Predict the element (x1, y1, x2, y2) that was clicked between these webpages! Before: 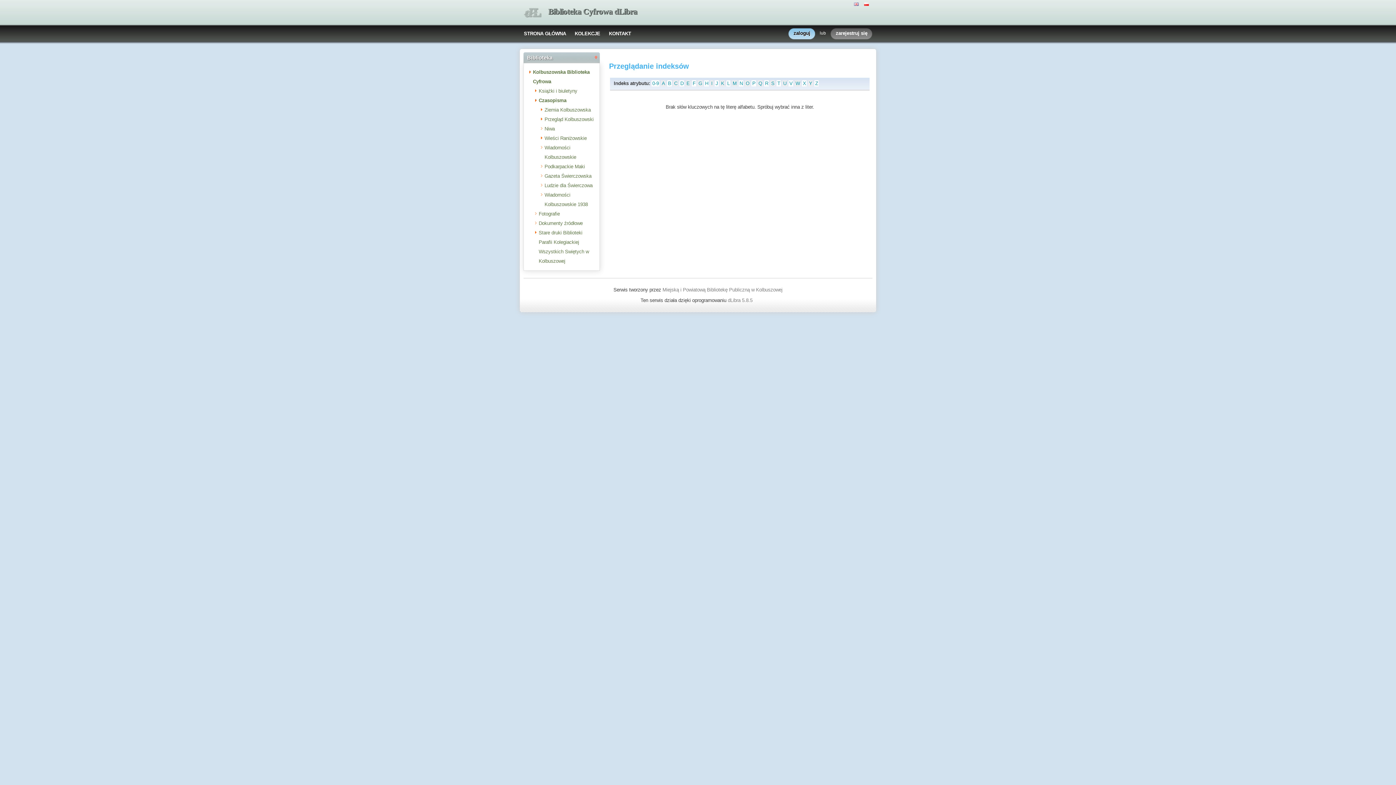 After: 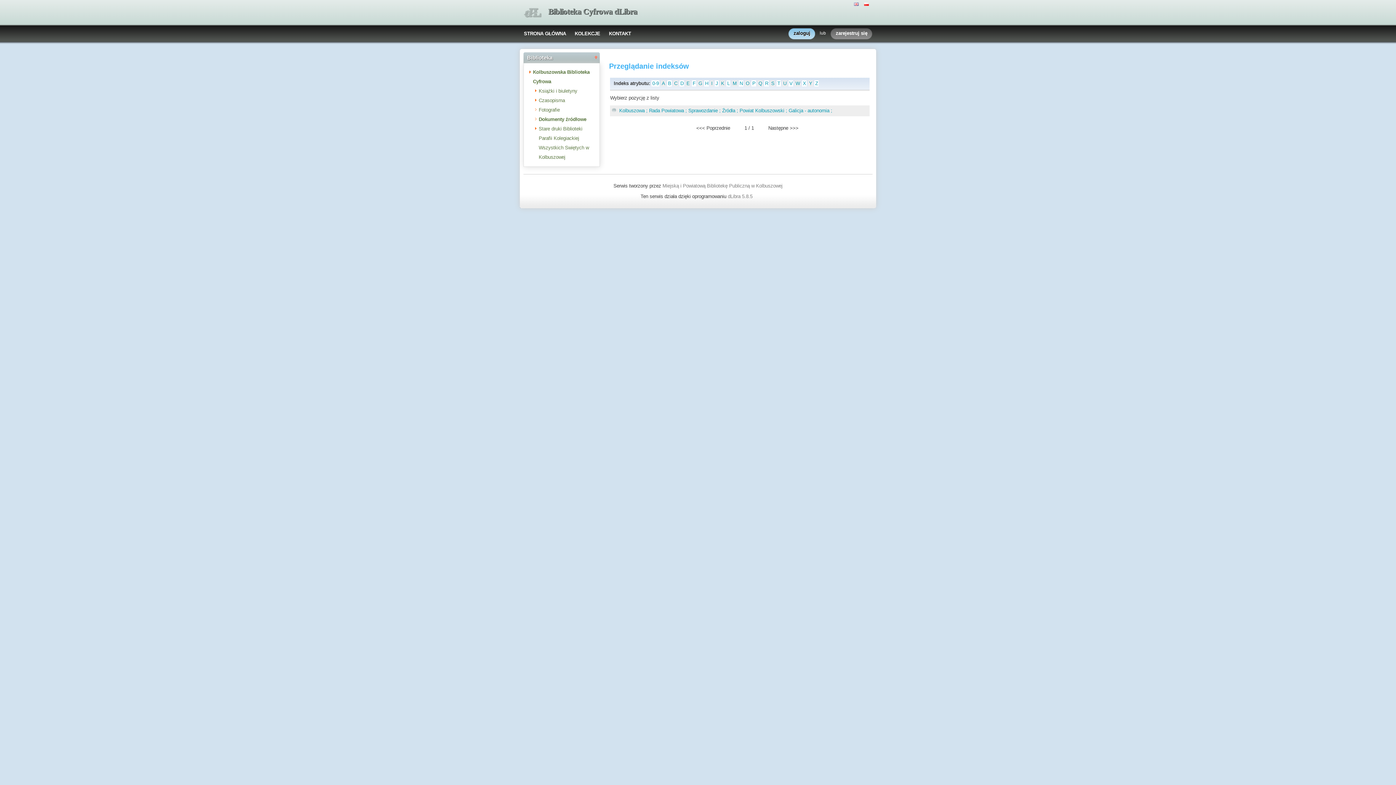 Action: bbox: (538, 220, 582, 226) label: Dokumenty źródłowe